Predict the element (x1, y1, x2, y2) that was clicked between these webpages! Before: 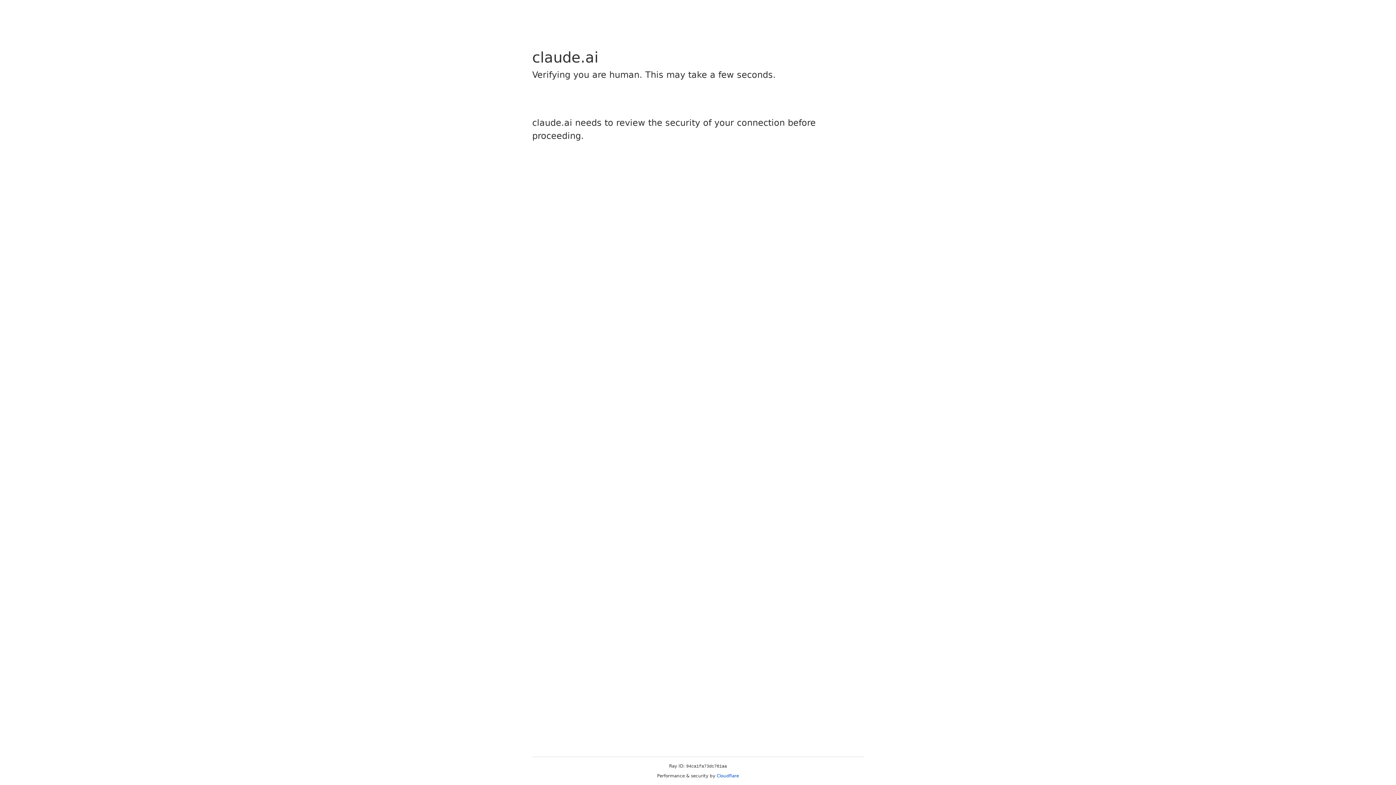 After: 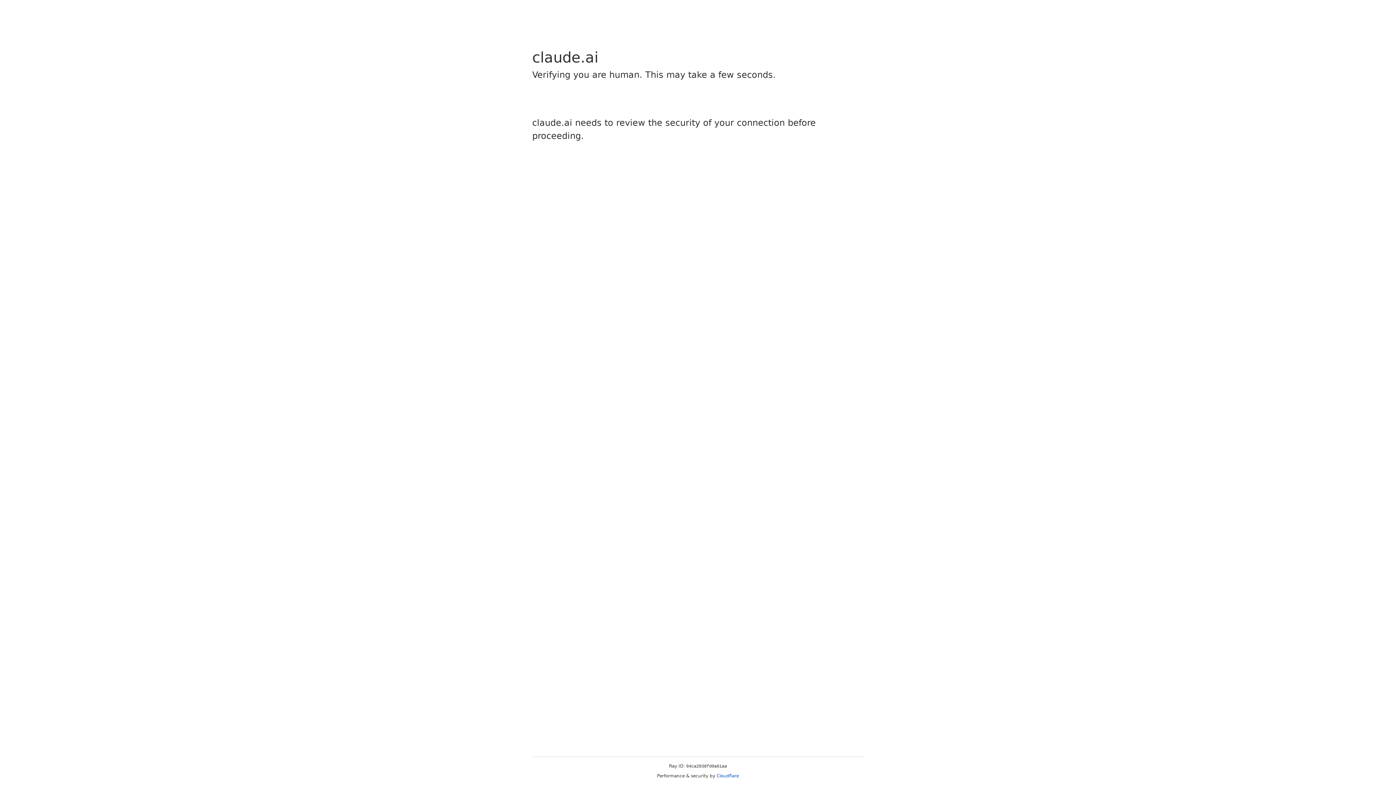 Action: label: Cloudflare bbox: (716, 773, 739, 778)